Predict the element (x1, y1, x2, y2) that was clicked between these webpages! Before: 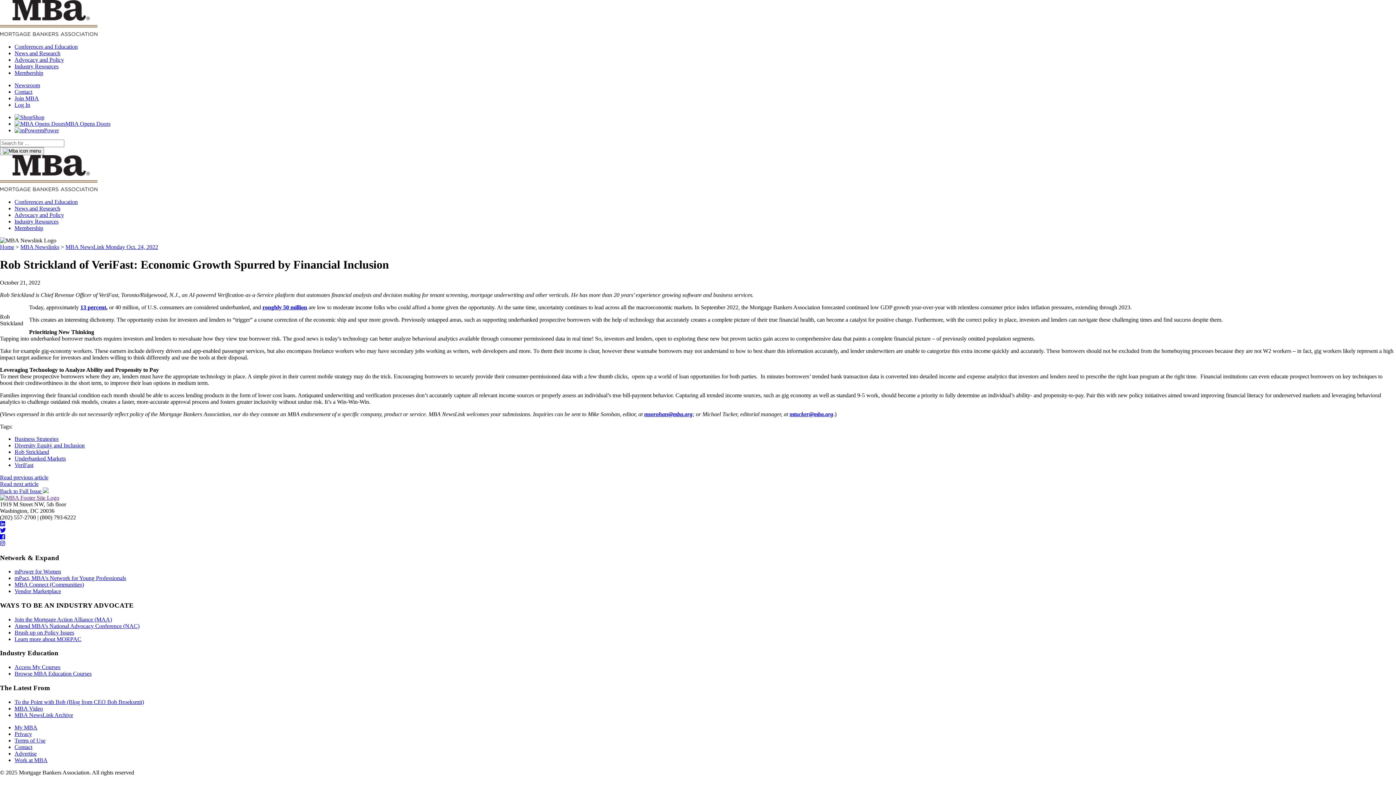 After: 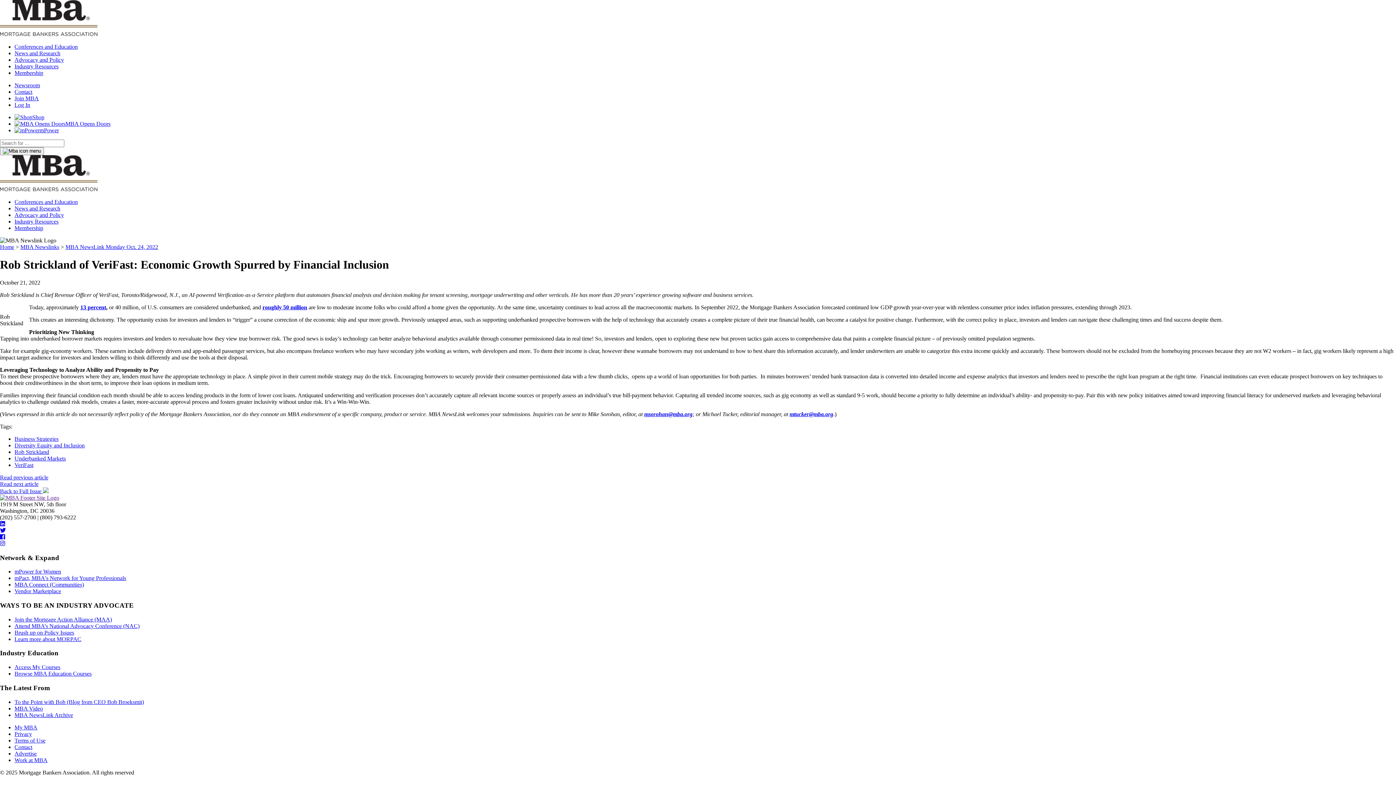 Action: bbox: (0, 534, 5, 540)